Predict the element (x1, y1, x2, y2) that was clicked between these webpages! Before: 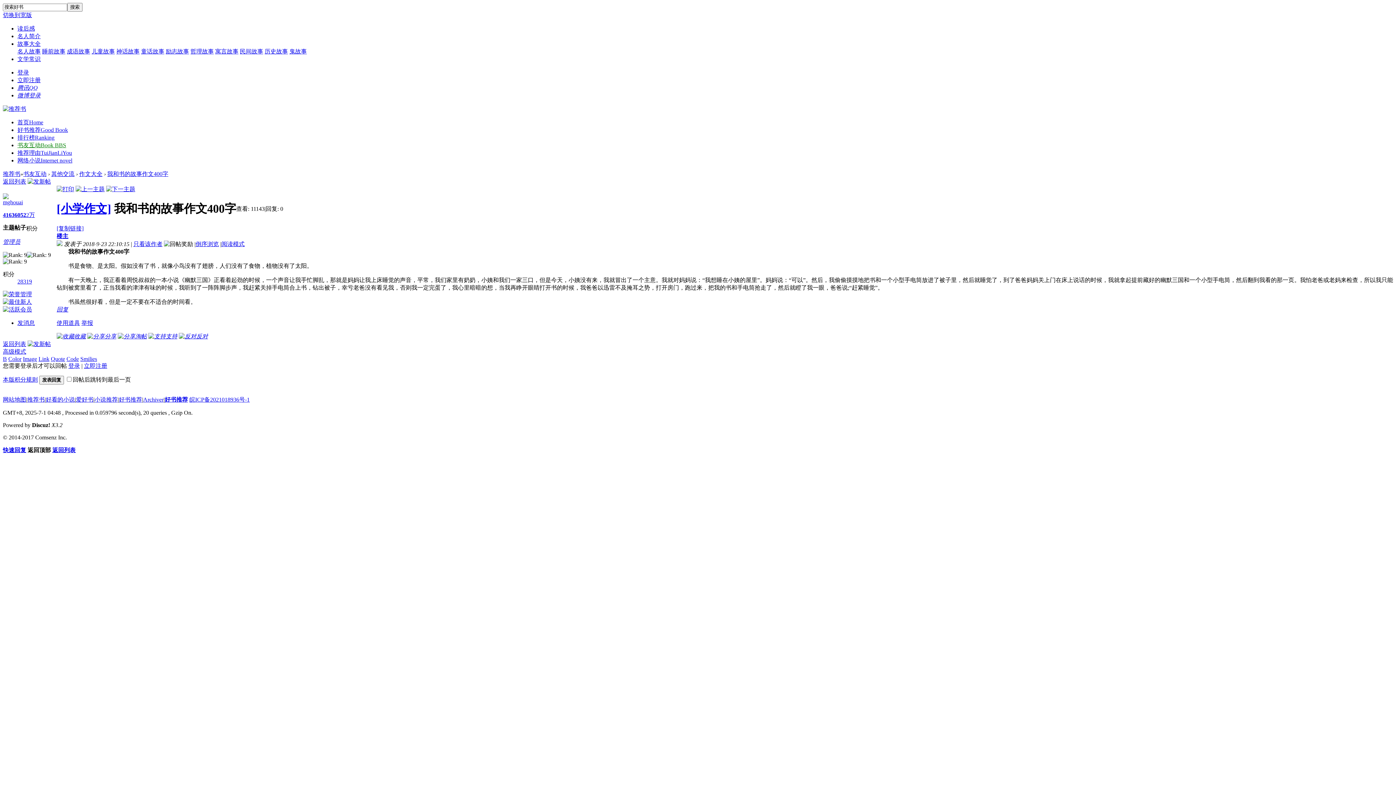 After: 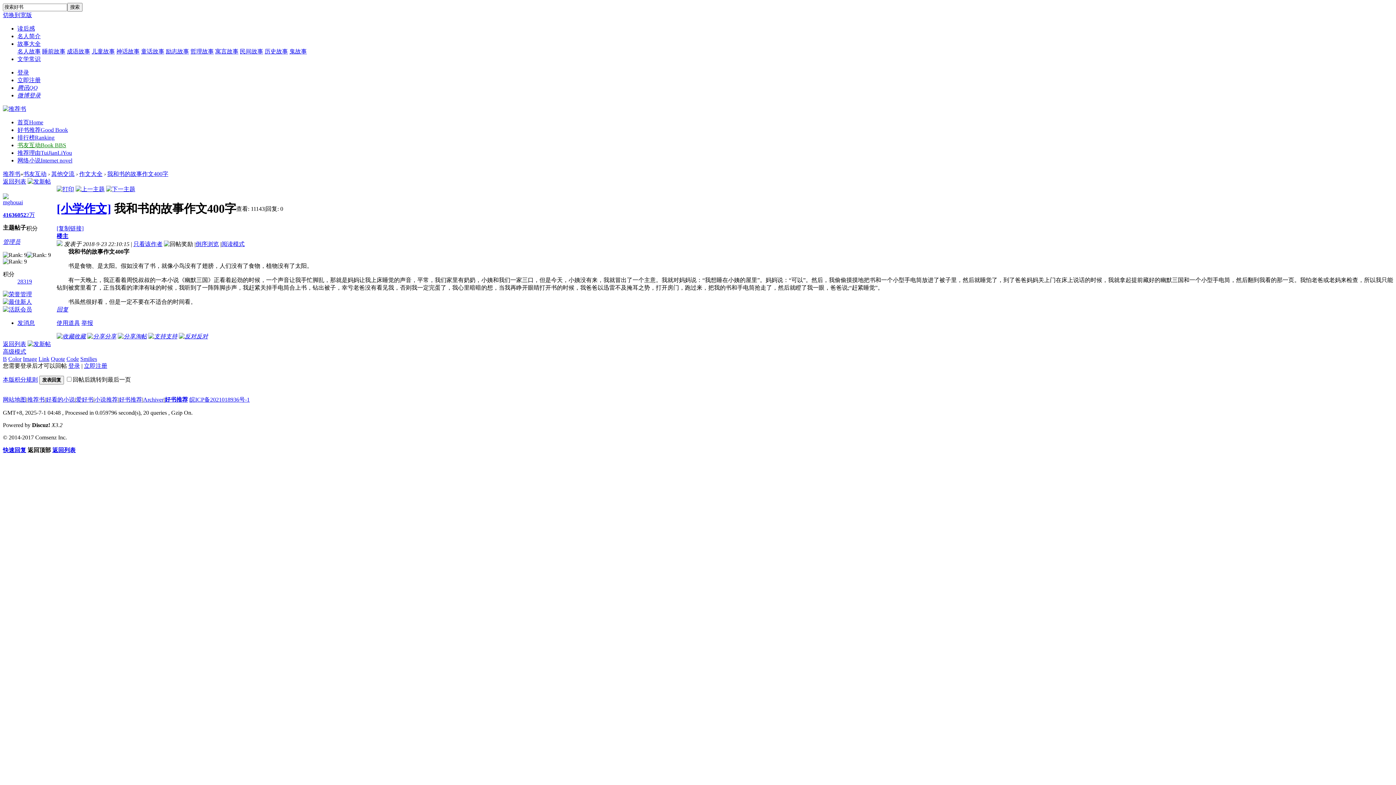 Action: bbox: (50, 356, 65, 362) label: Quote